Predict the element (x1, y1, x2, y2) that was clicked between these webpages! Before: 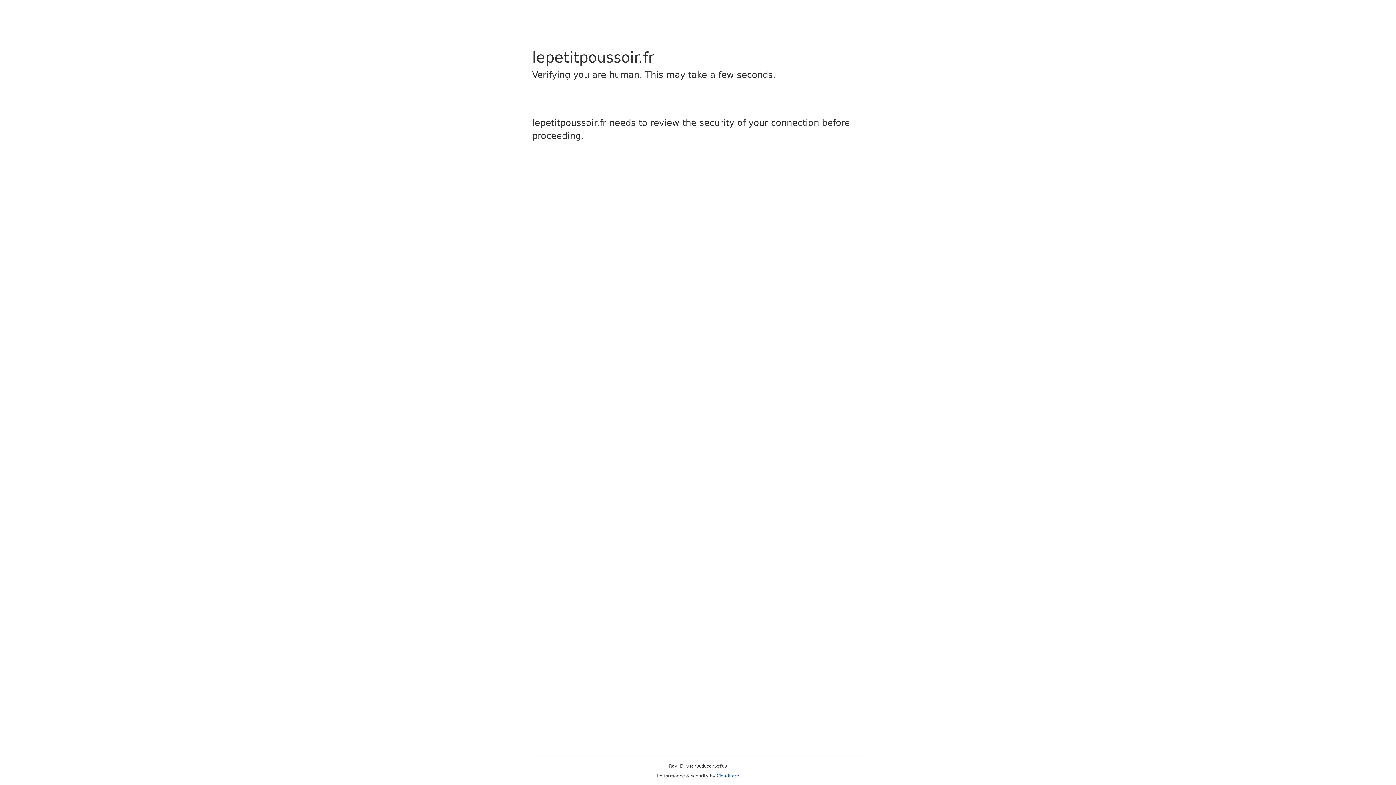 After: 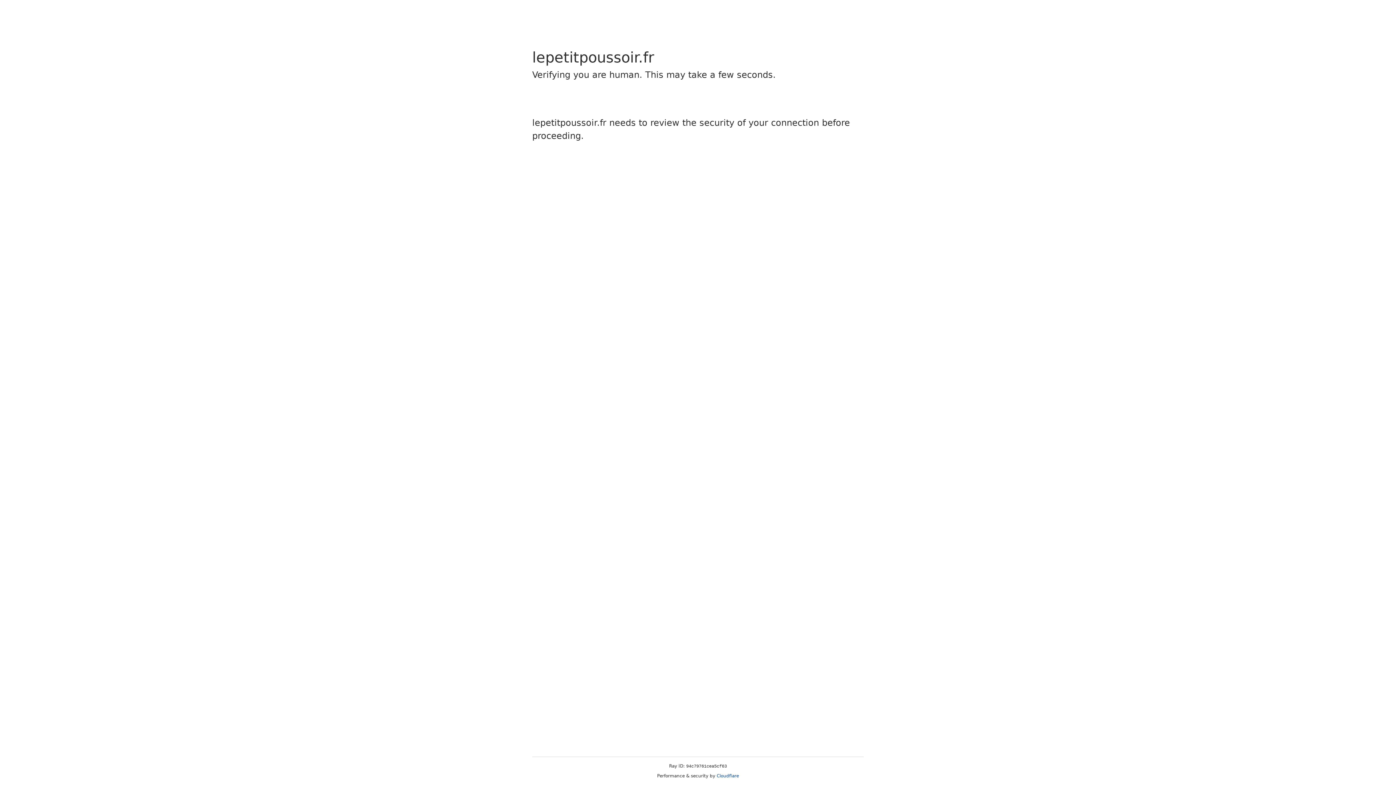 Action: bbox: (716, 773, 739, 778) label: Cloudflare